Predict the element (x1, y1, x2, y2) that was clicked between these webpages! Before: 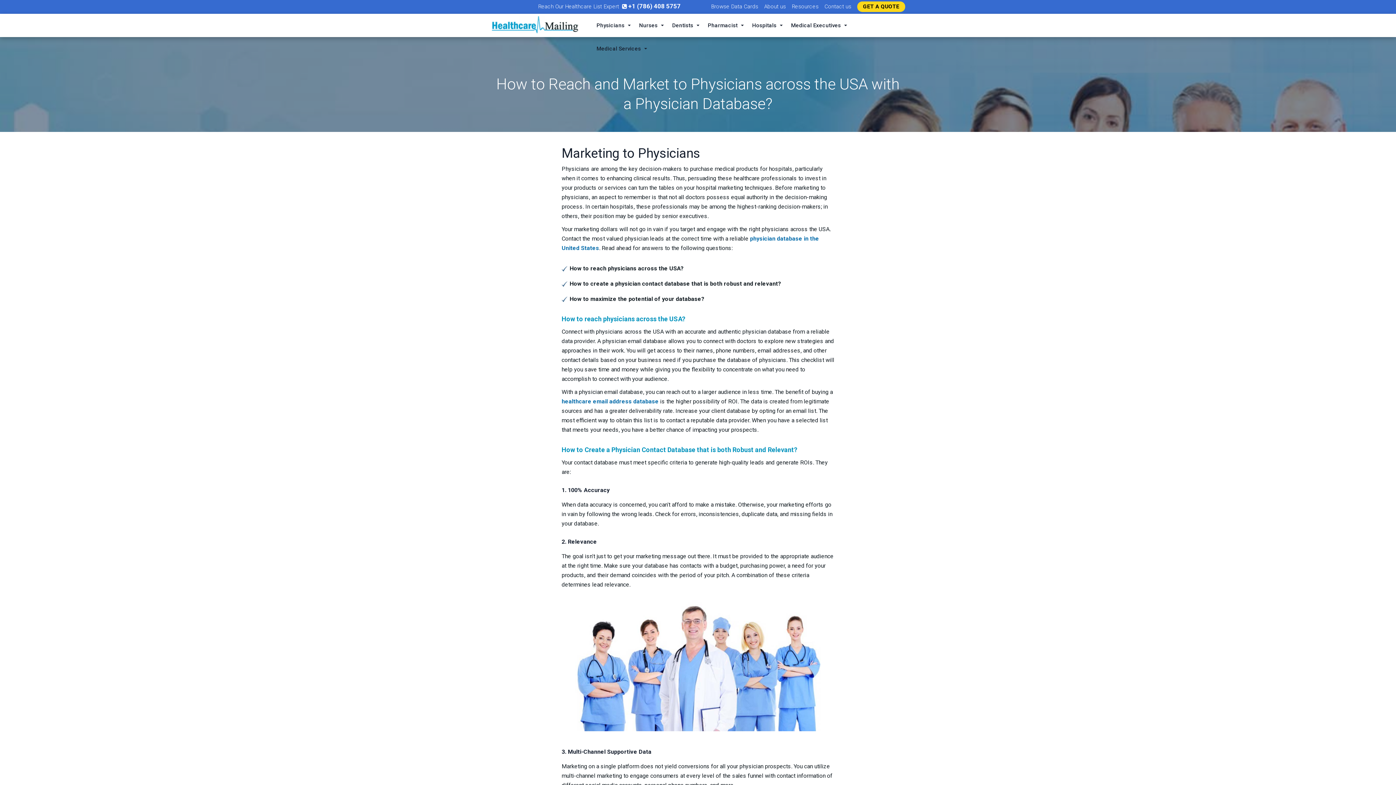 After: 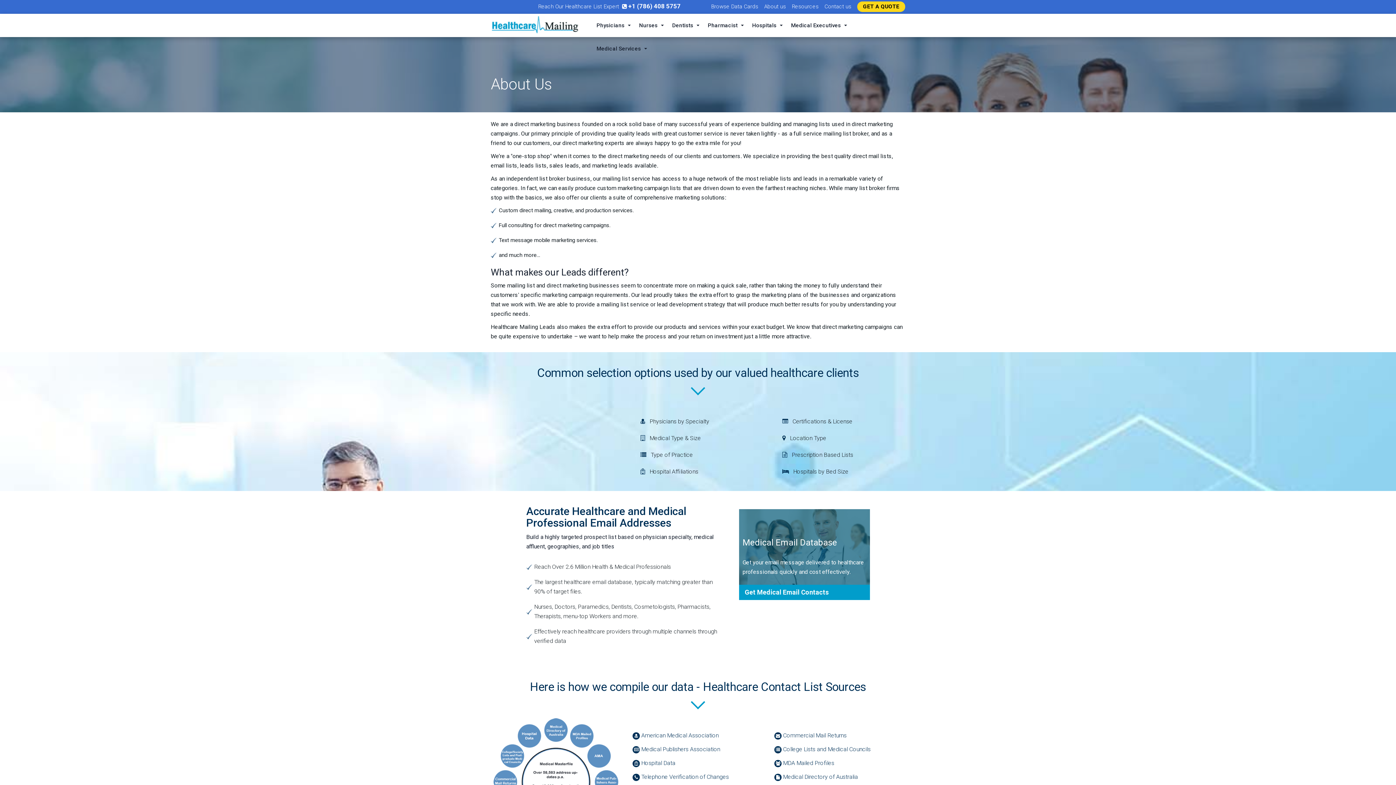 Action: label: About us bbox: (764, 2, 790, 11)